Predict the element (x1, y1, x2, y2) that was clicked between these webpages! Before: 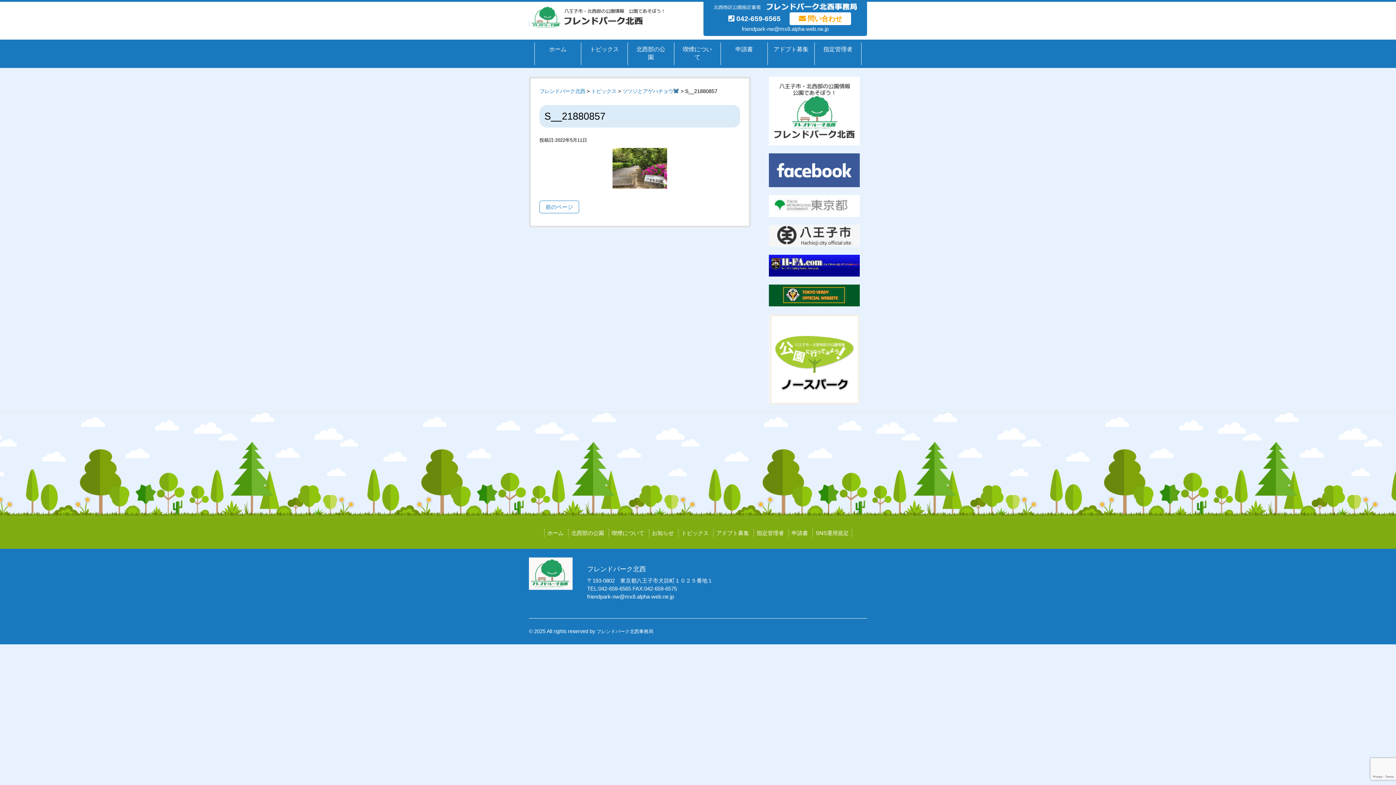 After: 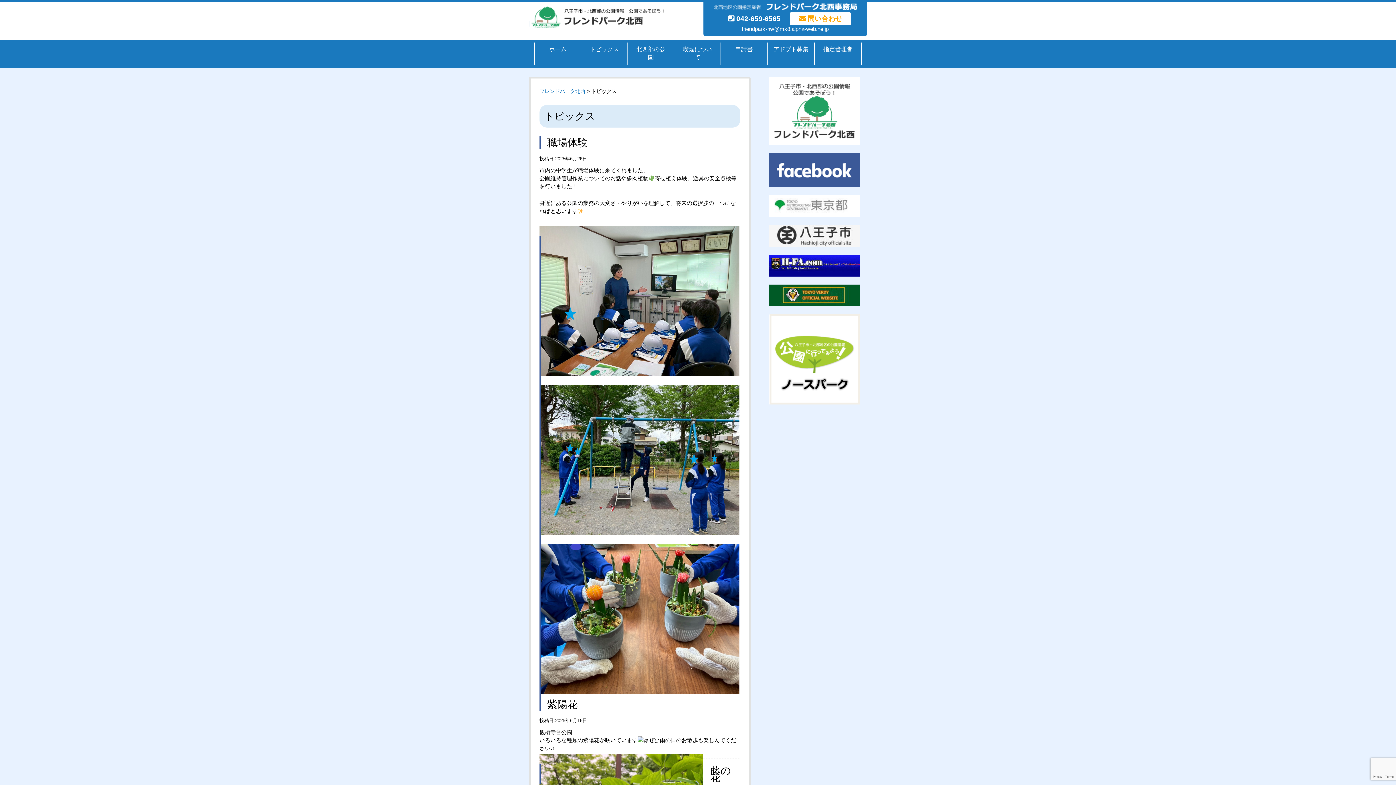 Action: label: トピックス bbox: (581, 42, 627, 57)